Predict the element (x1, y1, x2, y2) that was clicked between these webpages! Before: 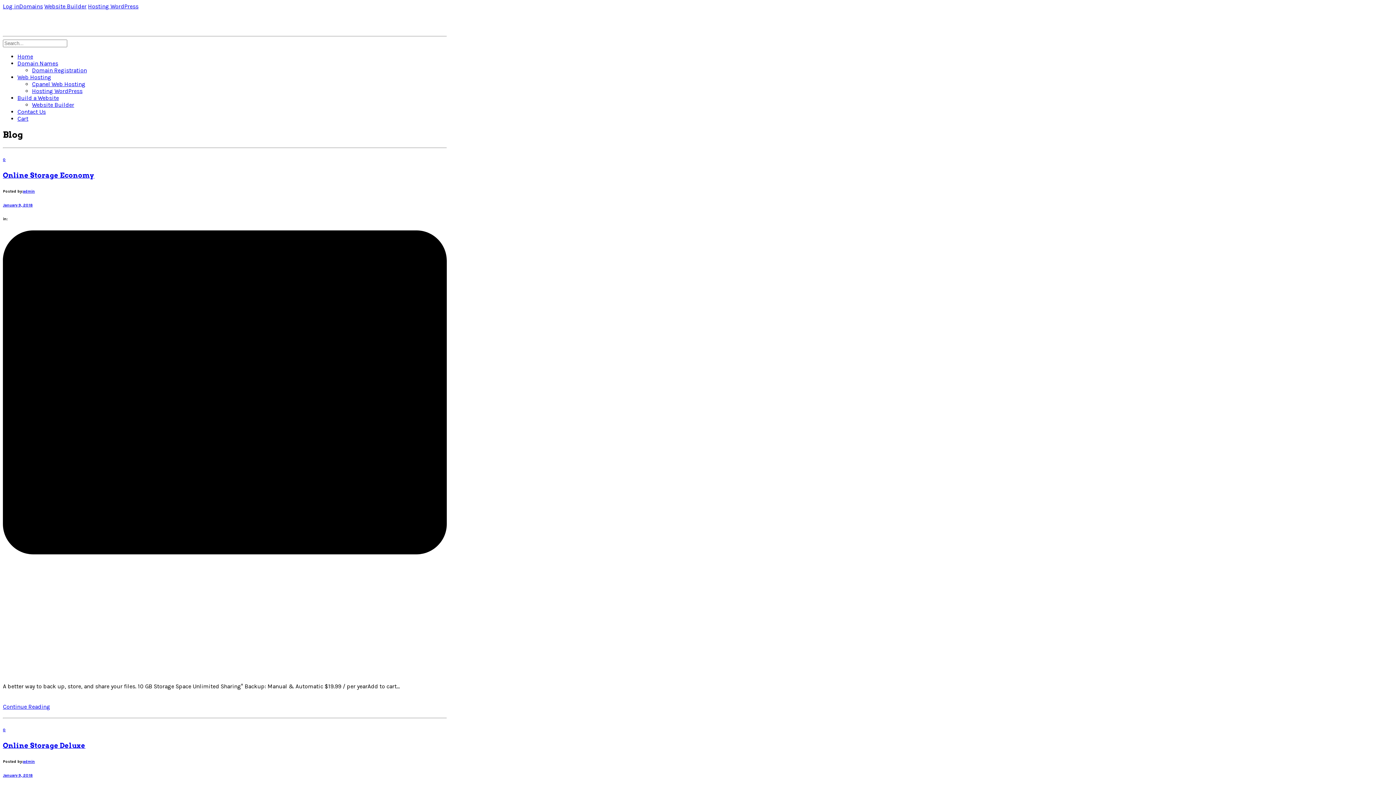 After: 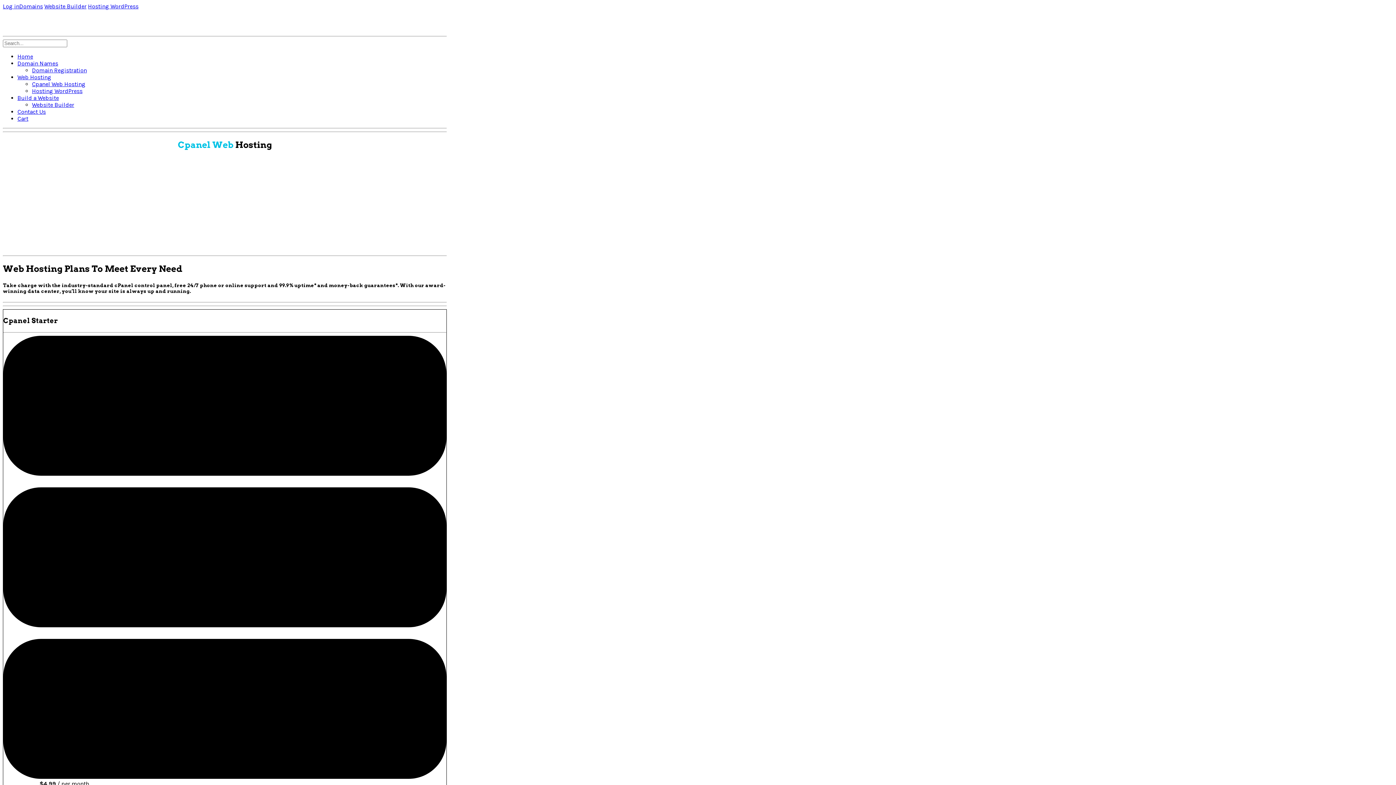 Action: label: Web Hosting bbox: (17, 73, 51, 80)